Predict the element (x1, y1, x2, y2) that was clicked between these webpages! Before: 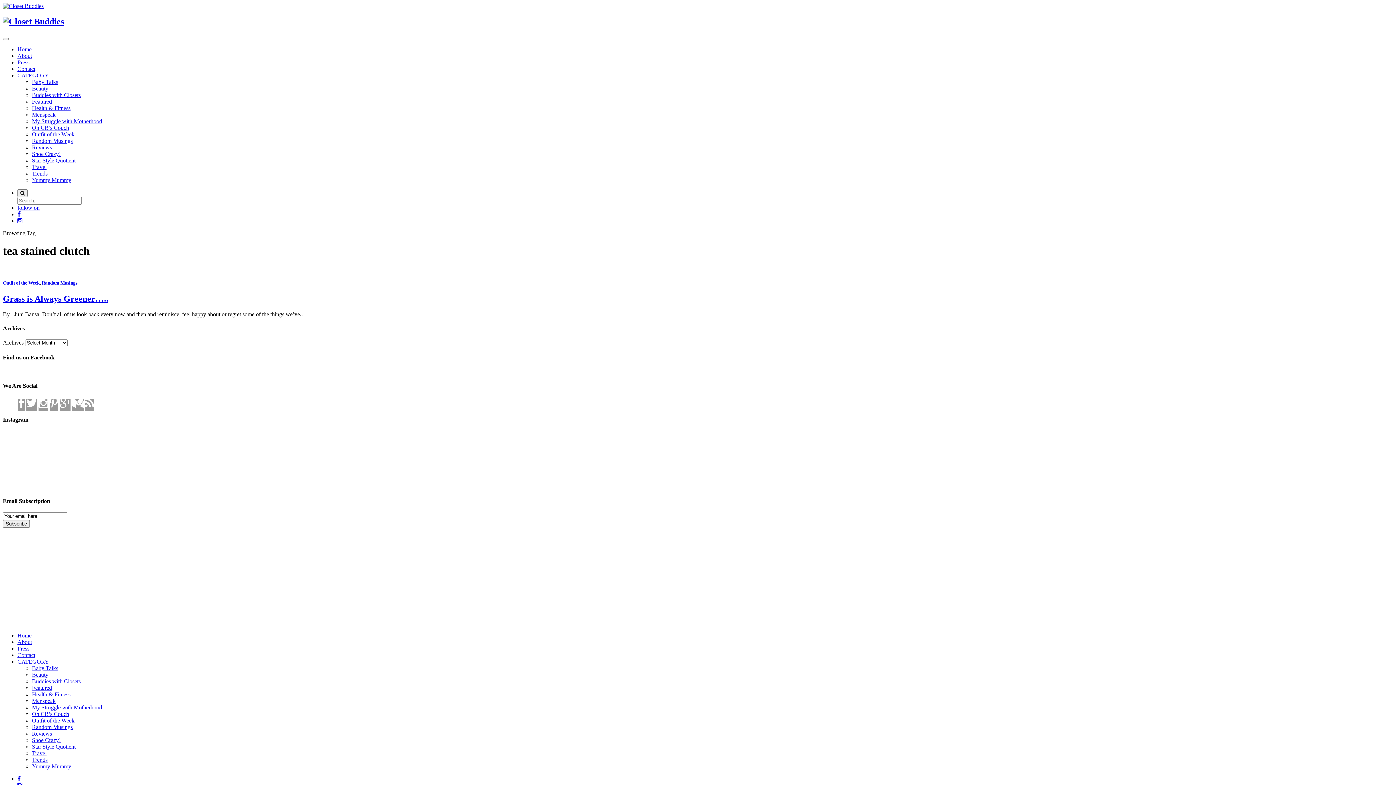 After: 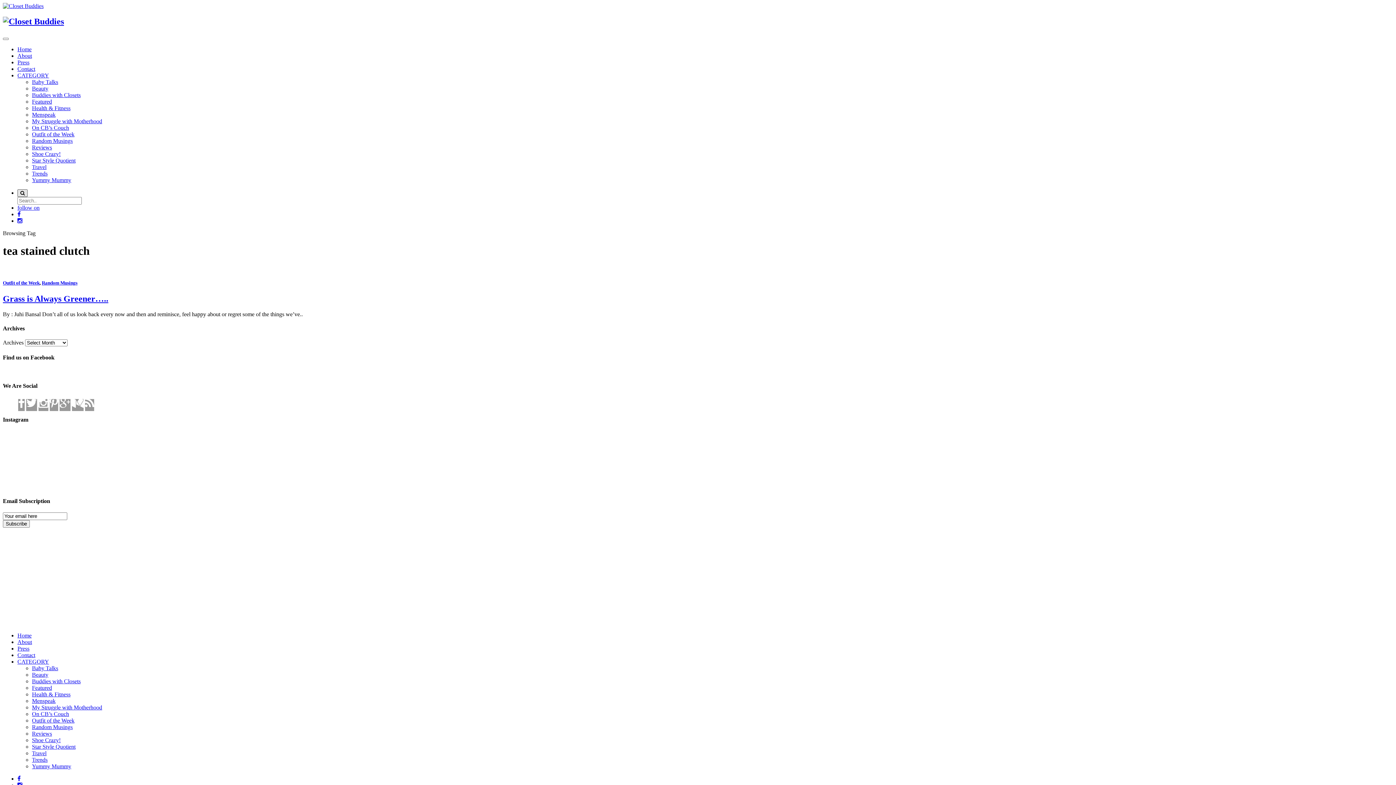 Action: bbox: (17, 189, 1393, 204)